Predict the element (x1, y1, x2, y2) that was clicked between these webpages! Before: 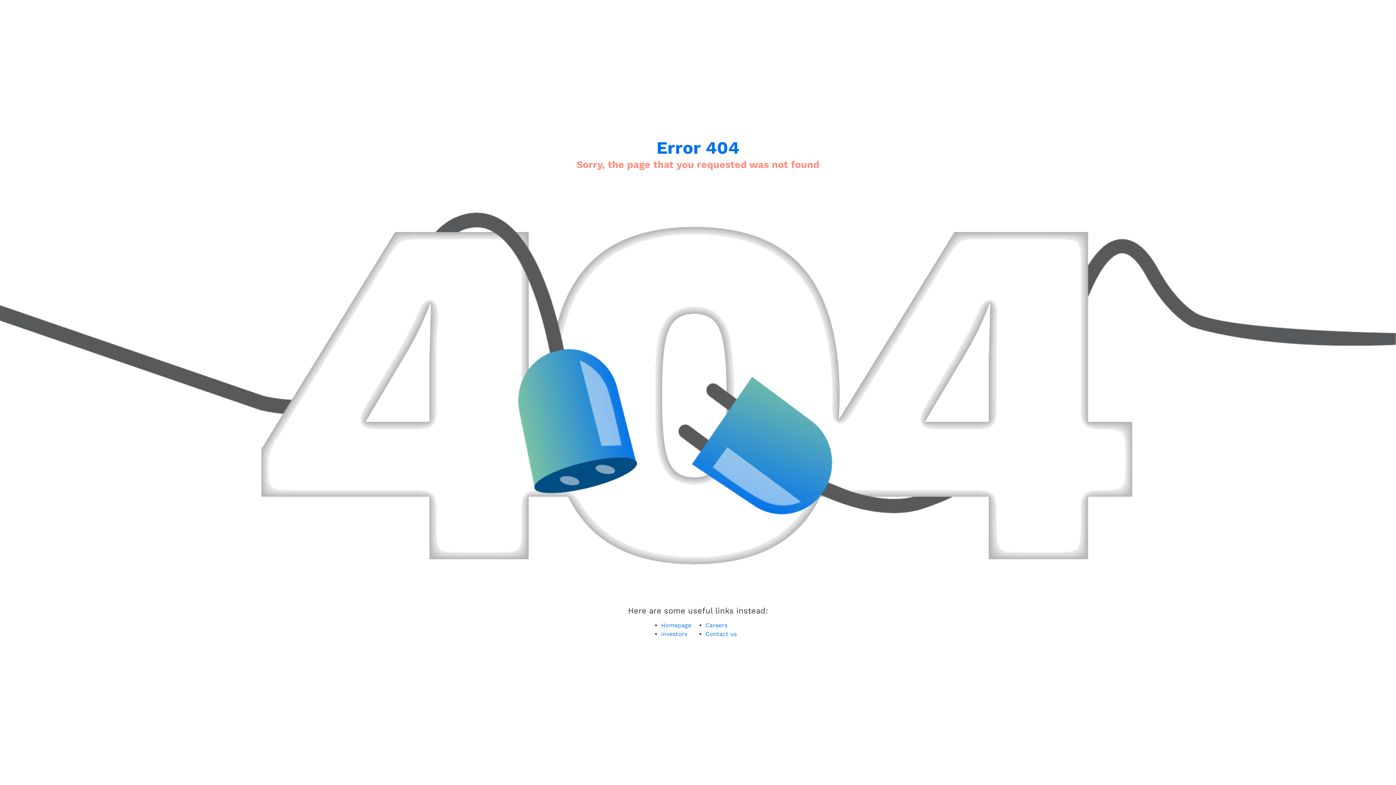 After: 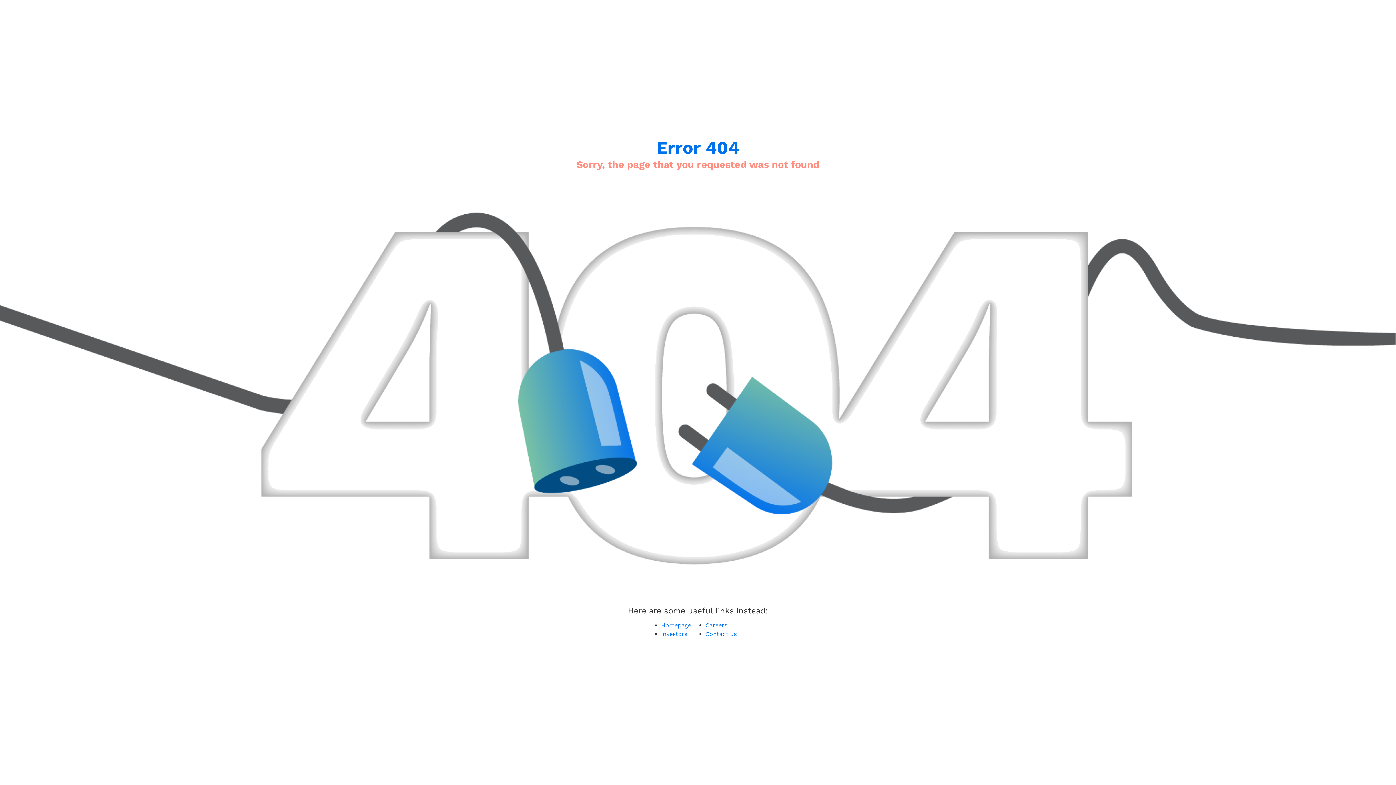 Action: bbox: (661, 631, 692, 637) label: Investors